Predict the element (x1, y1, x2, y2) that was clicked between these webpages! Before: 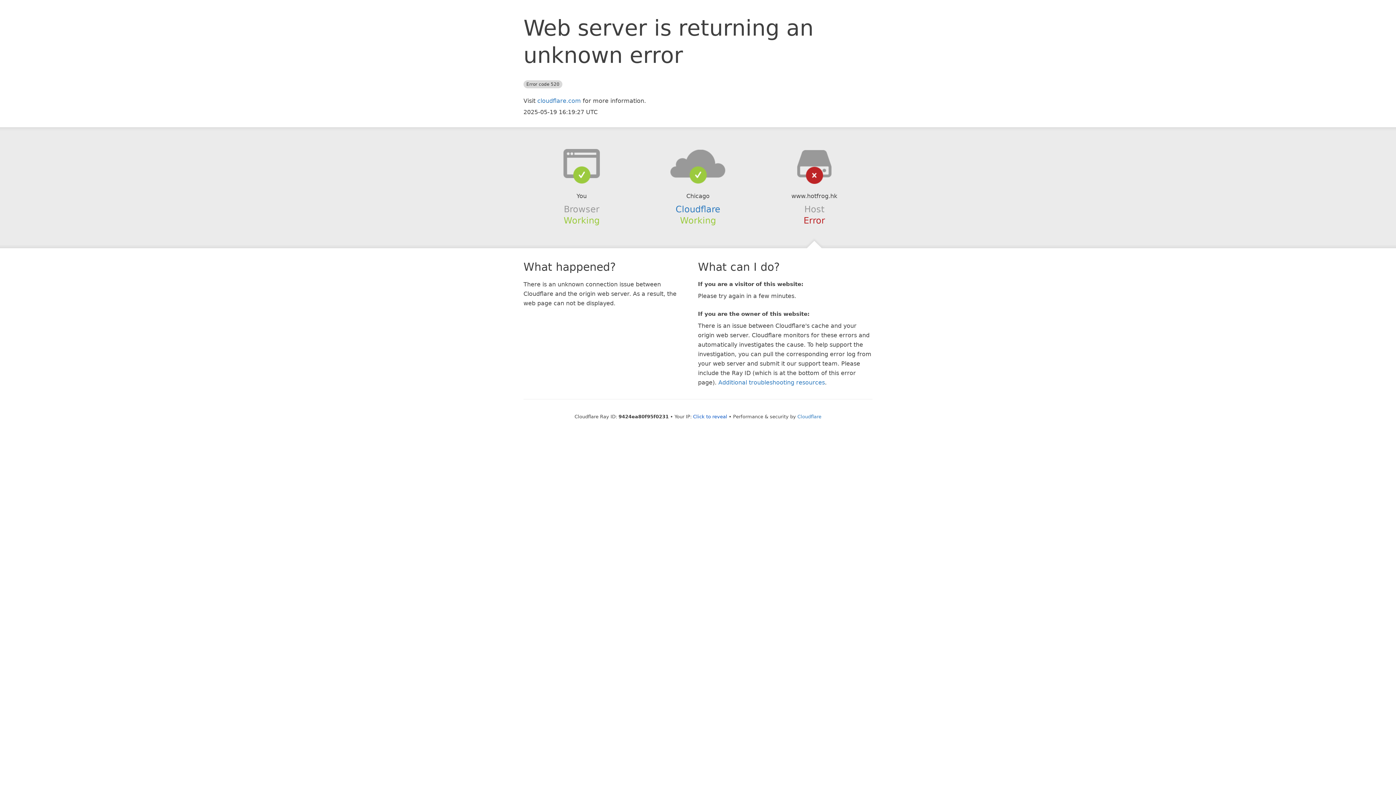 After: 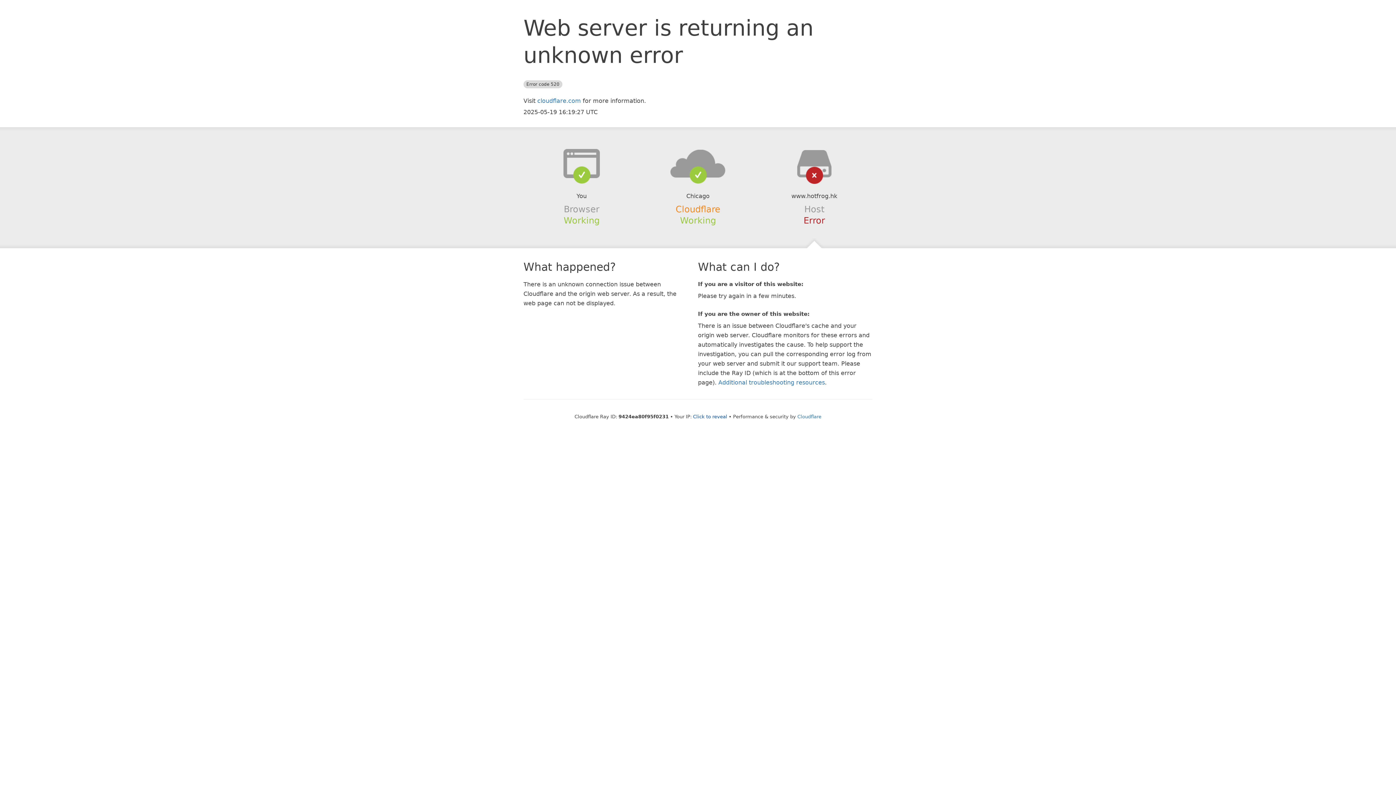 Action: label: Cloudflare bbox: (675, 204, 720, 214)